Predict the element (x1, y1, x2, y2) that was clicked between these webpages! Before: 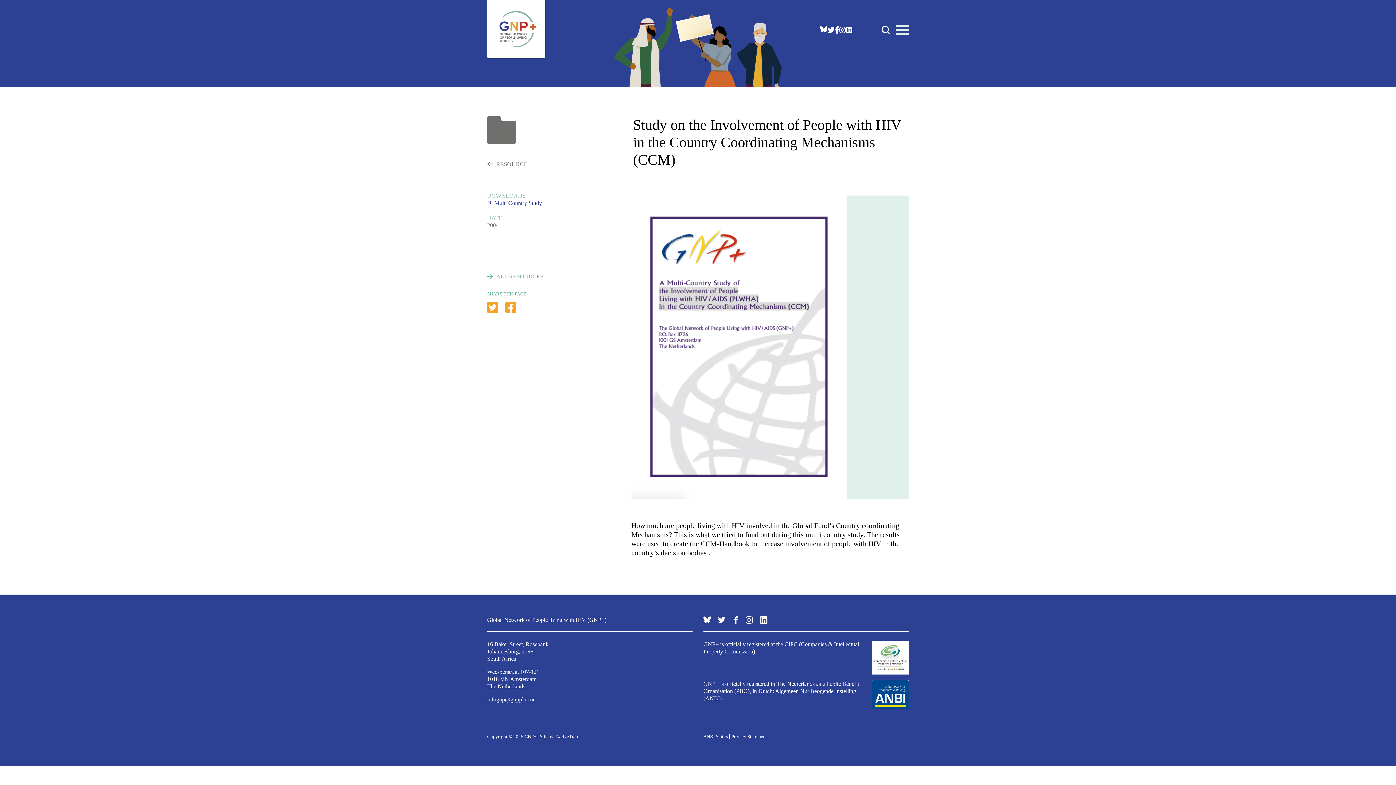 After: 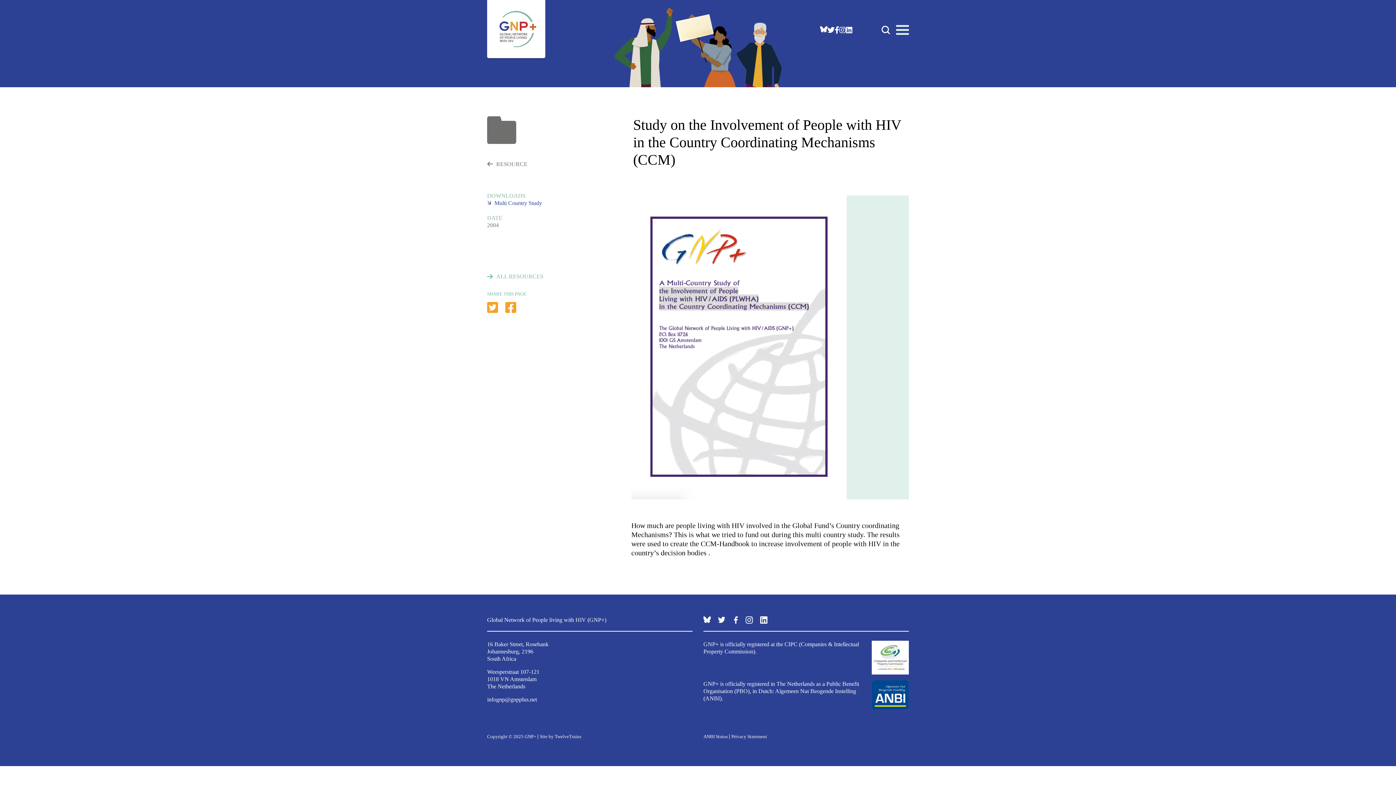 Action: bbox: (820, 26, 827, 32)